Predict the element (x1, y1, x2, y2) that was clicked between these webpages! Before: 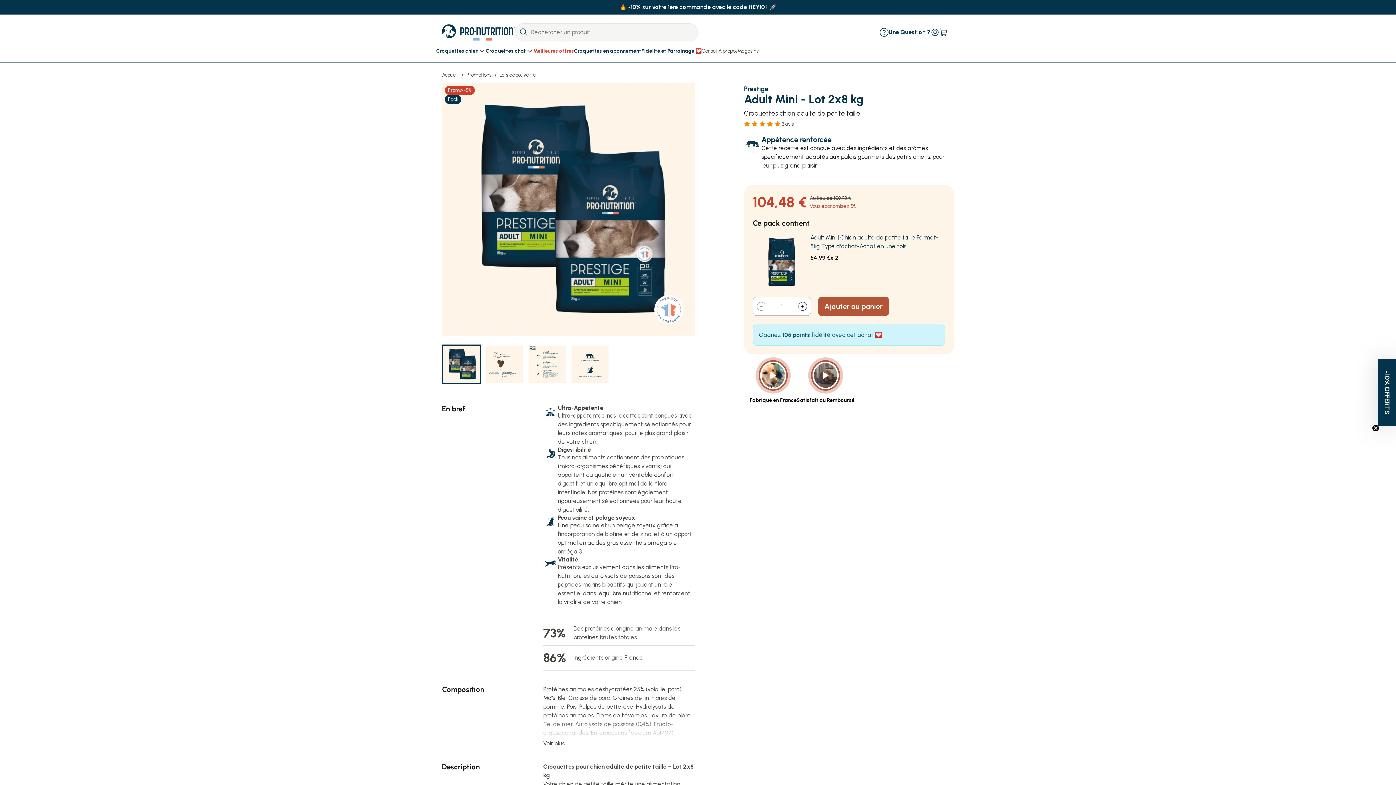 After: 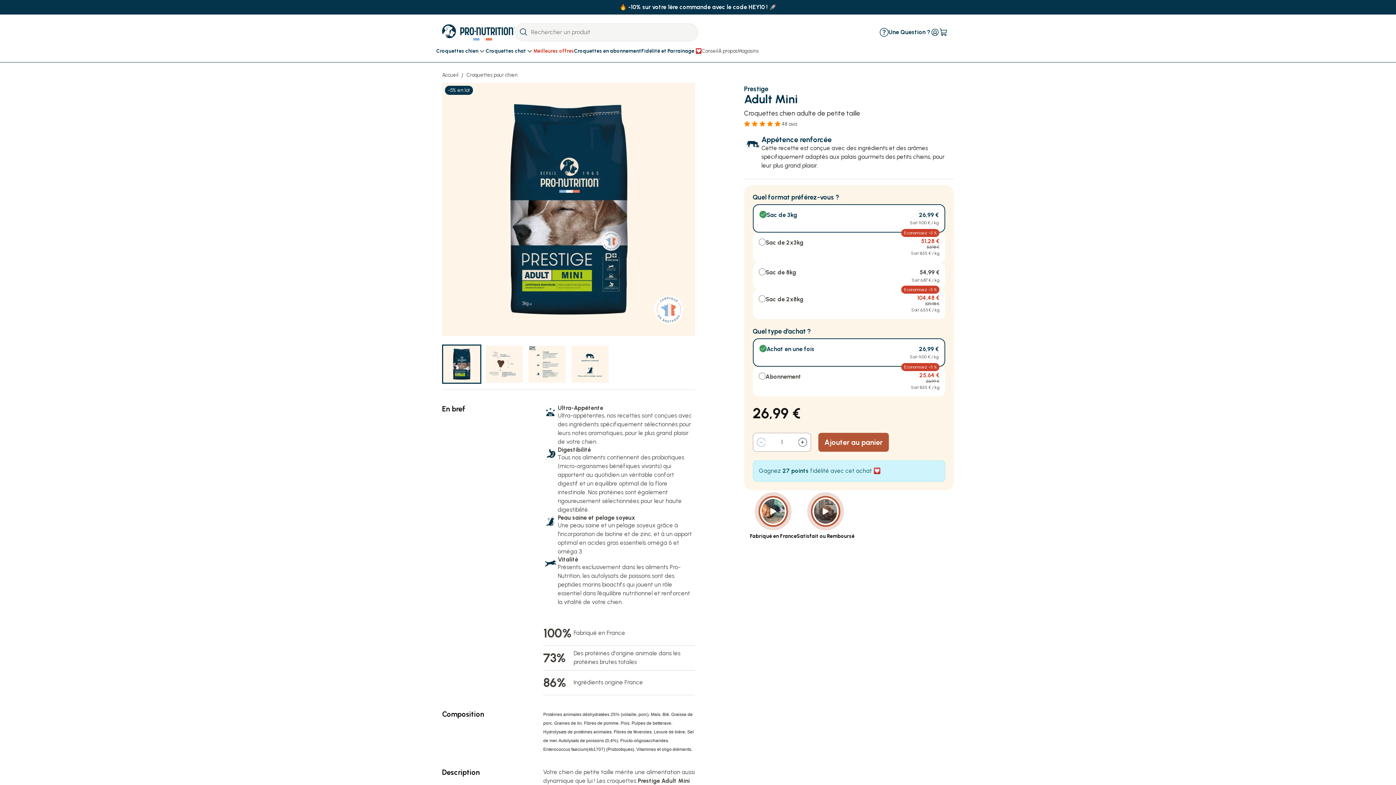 Action: bbox: (810, 234, 938, 249) label: Adult Mini | Chien adulte de petite taille Format-8kg Type d'achat-Achat en une fois